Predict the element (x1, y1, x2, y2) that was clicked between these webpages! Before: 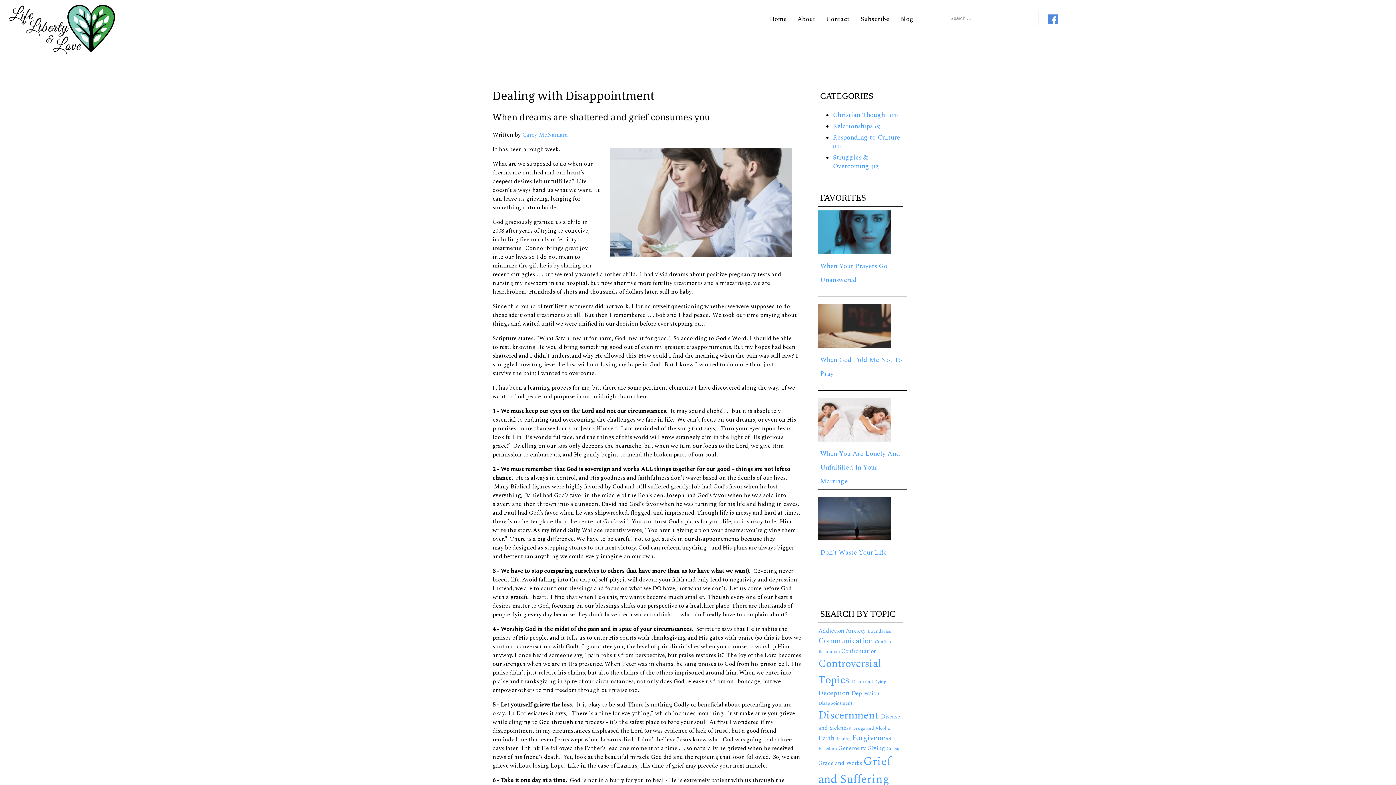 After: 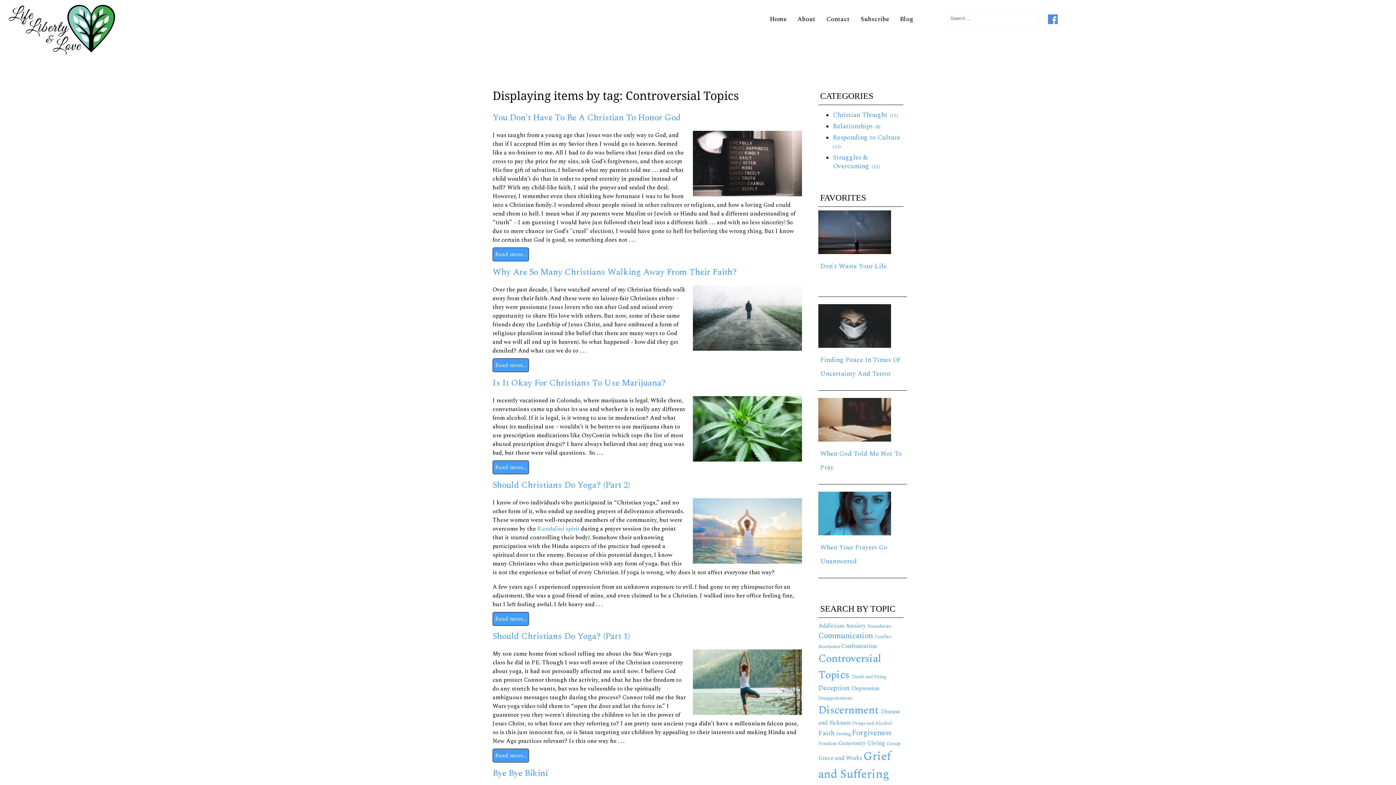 Action: bbox: (818, 656, 881, 688) label: Controversial Topics 